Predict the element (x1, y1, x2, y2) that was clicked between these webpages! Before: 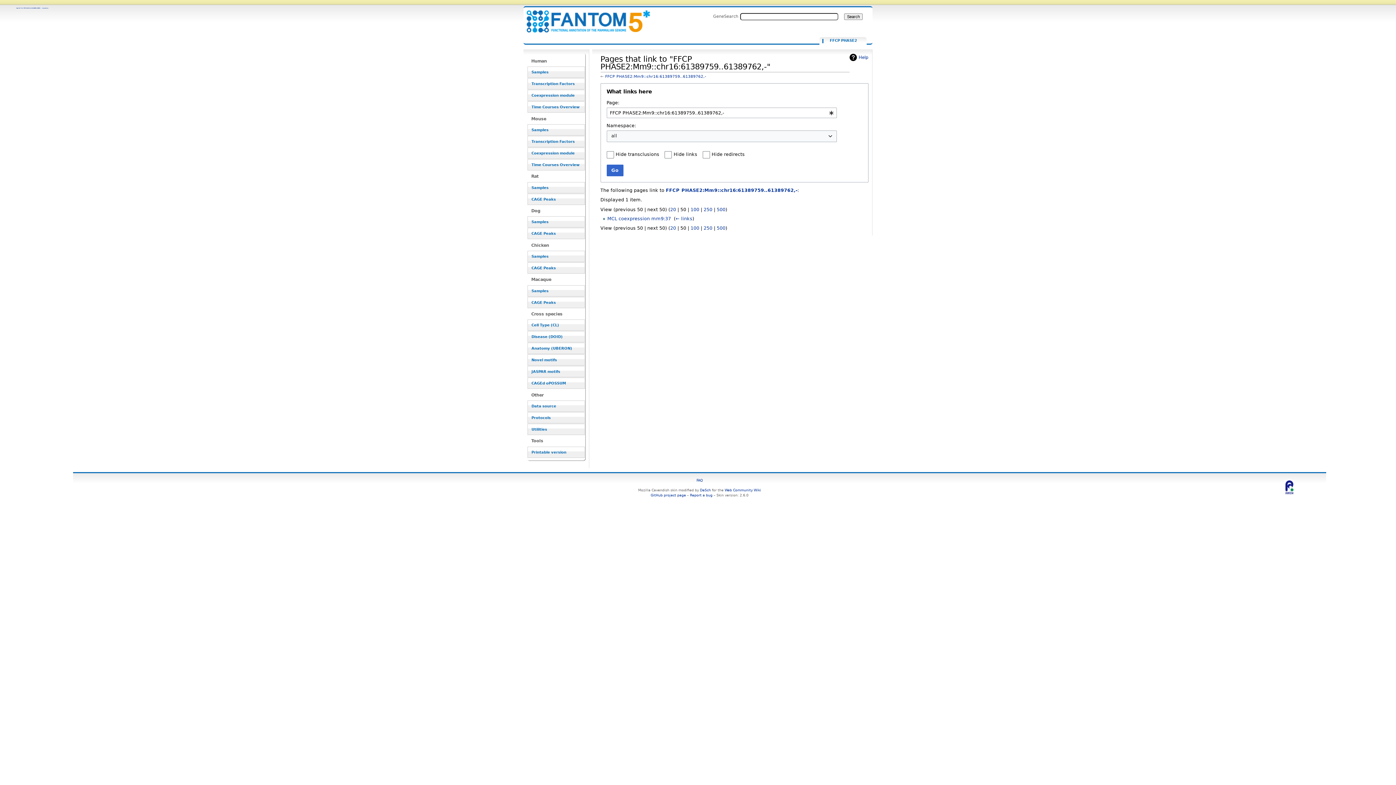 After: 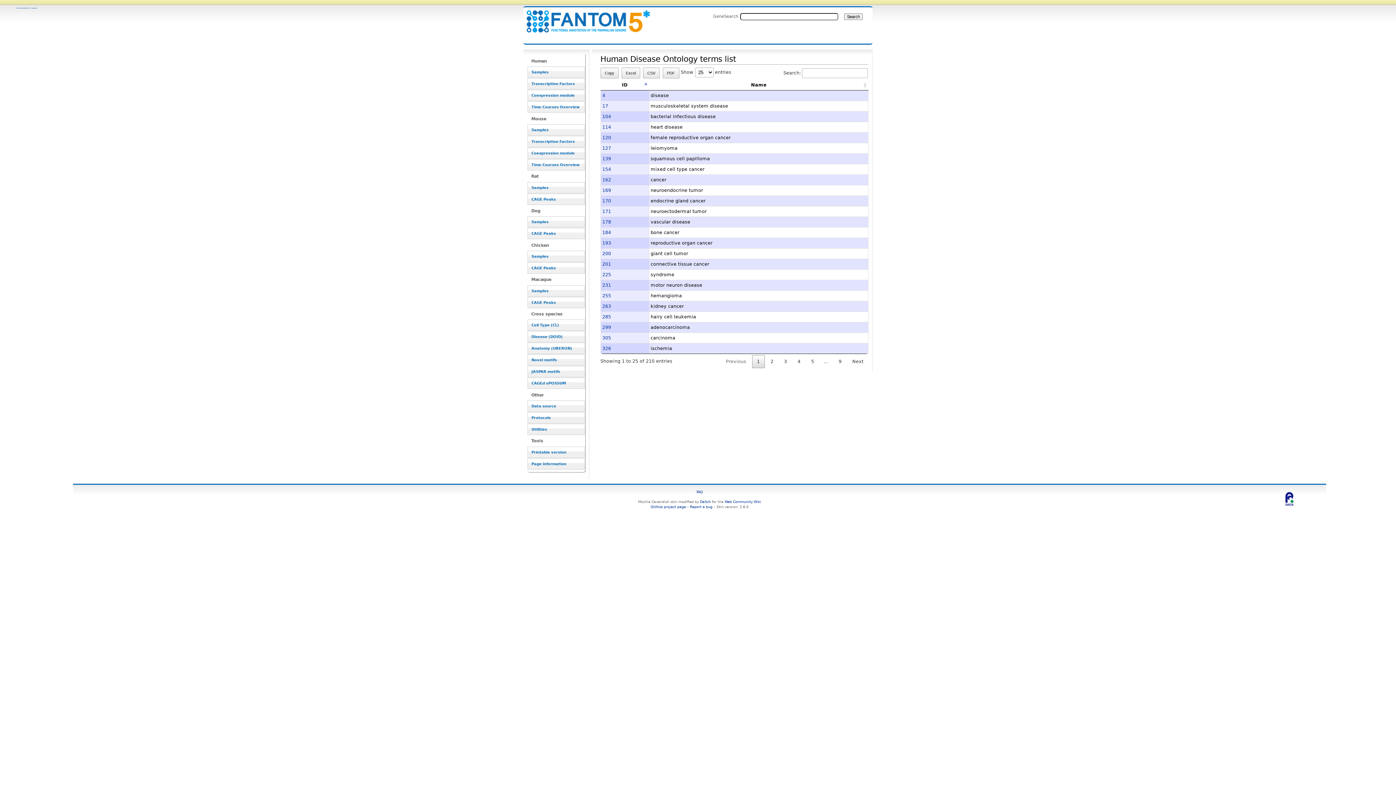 Action: label: Disease (DOID) bbox: (527, 331, 585, 342)